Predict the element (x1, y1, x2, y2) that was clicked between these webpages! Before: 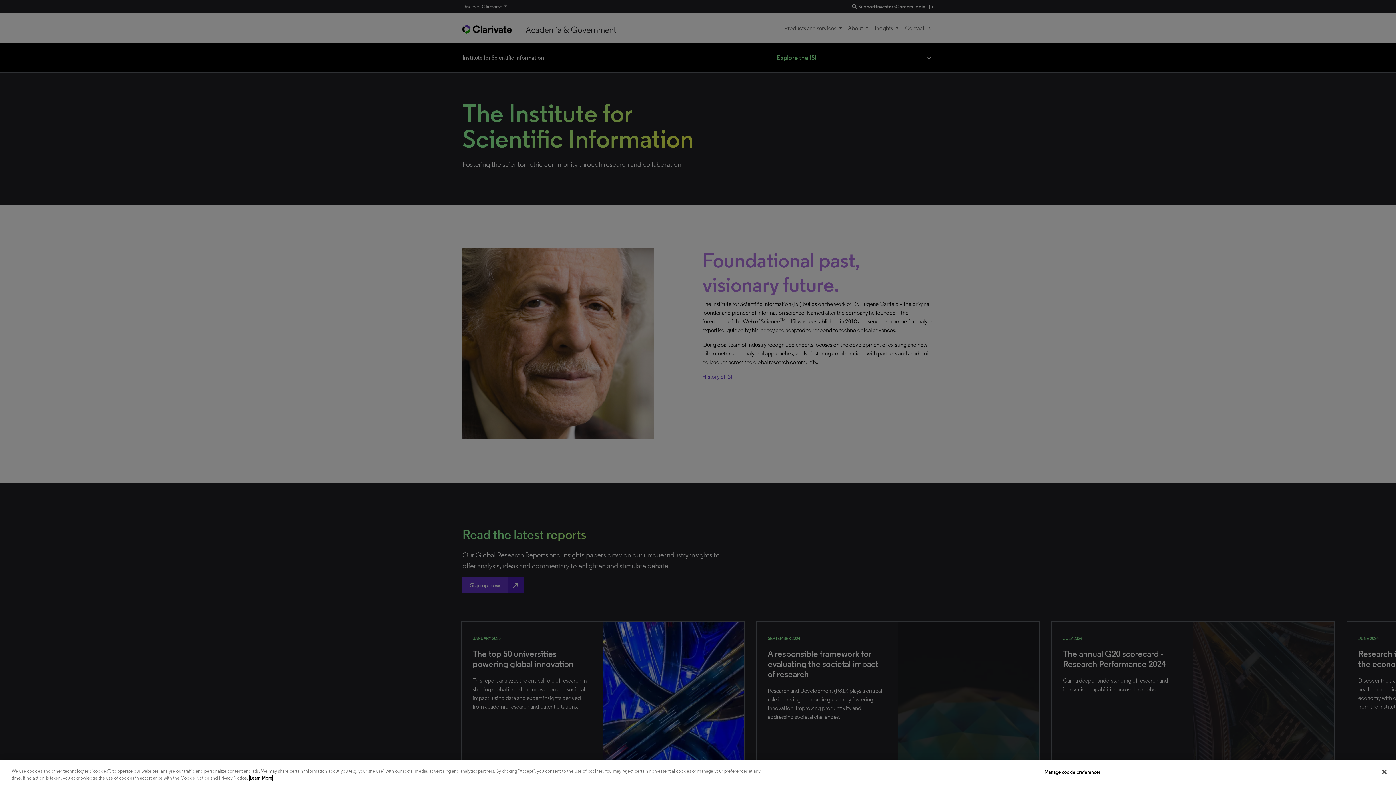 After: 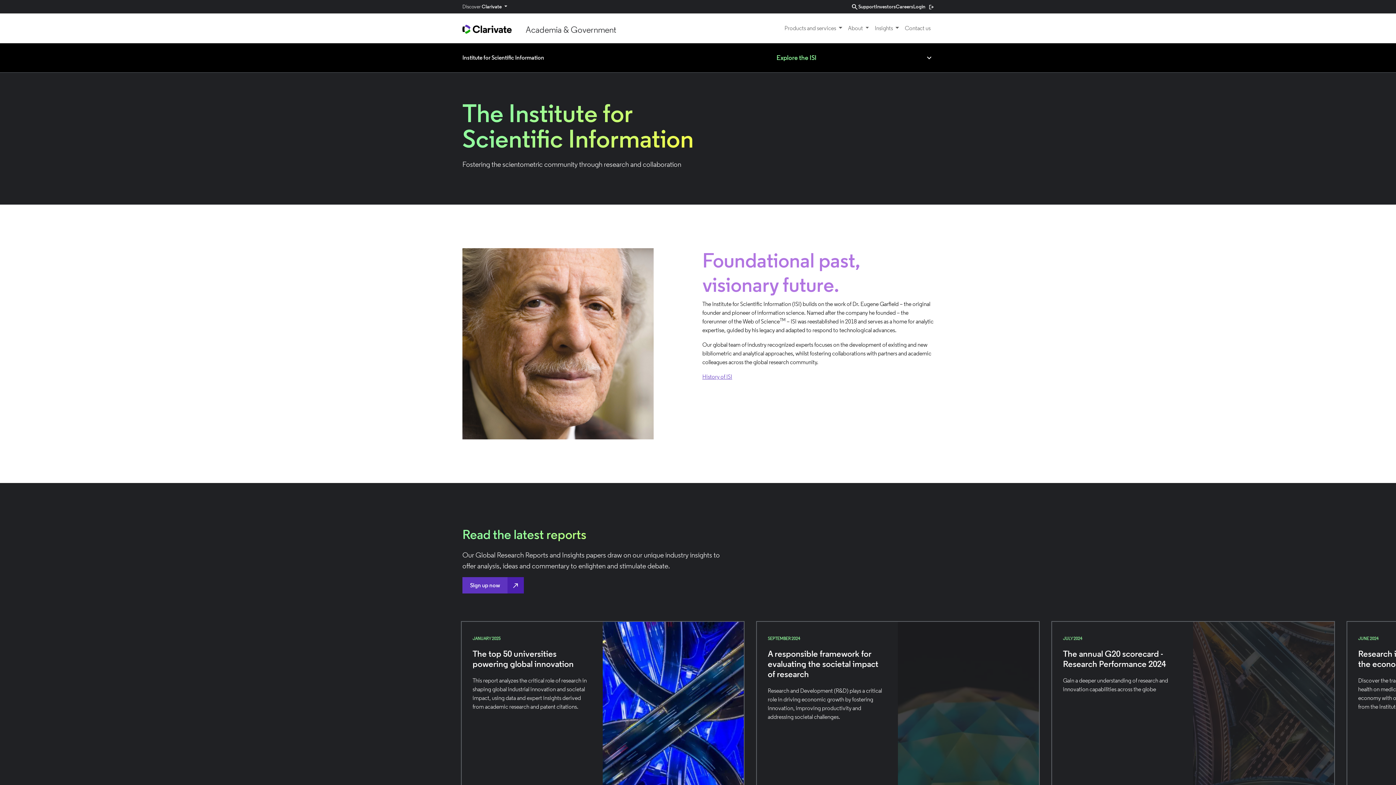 Action: bbox: (1376, 764, 1392, 780) label: Close